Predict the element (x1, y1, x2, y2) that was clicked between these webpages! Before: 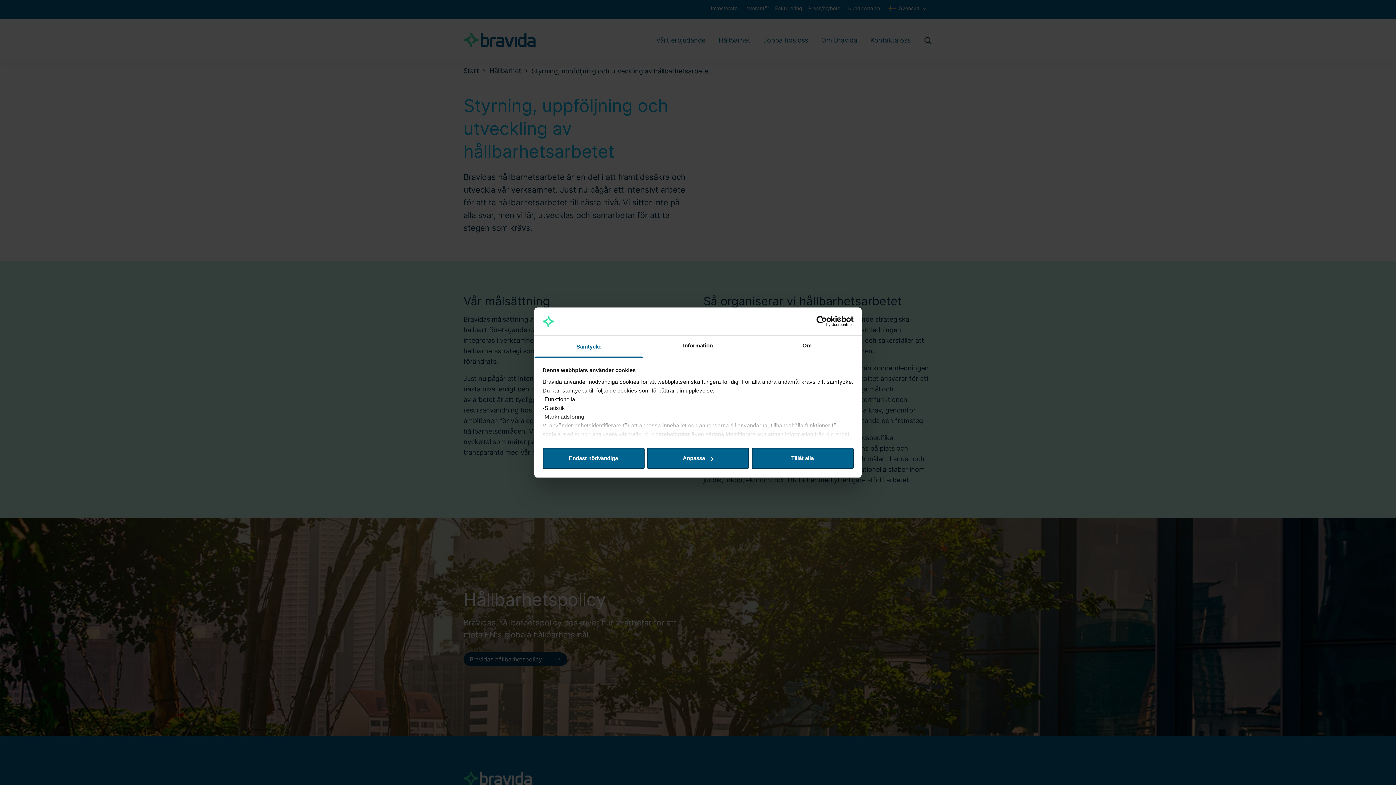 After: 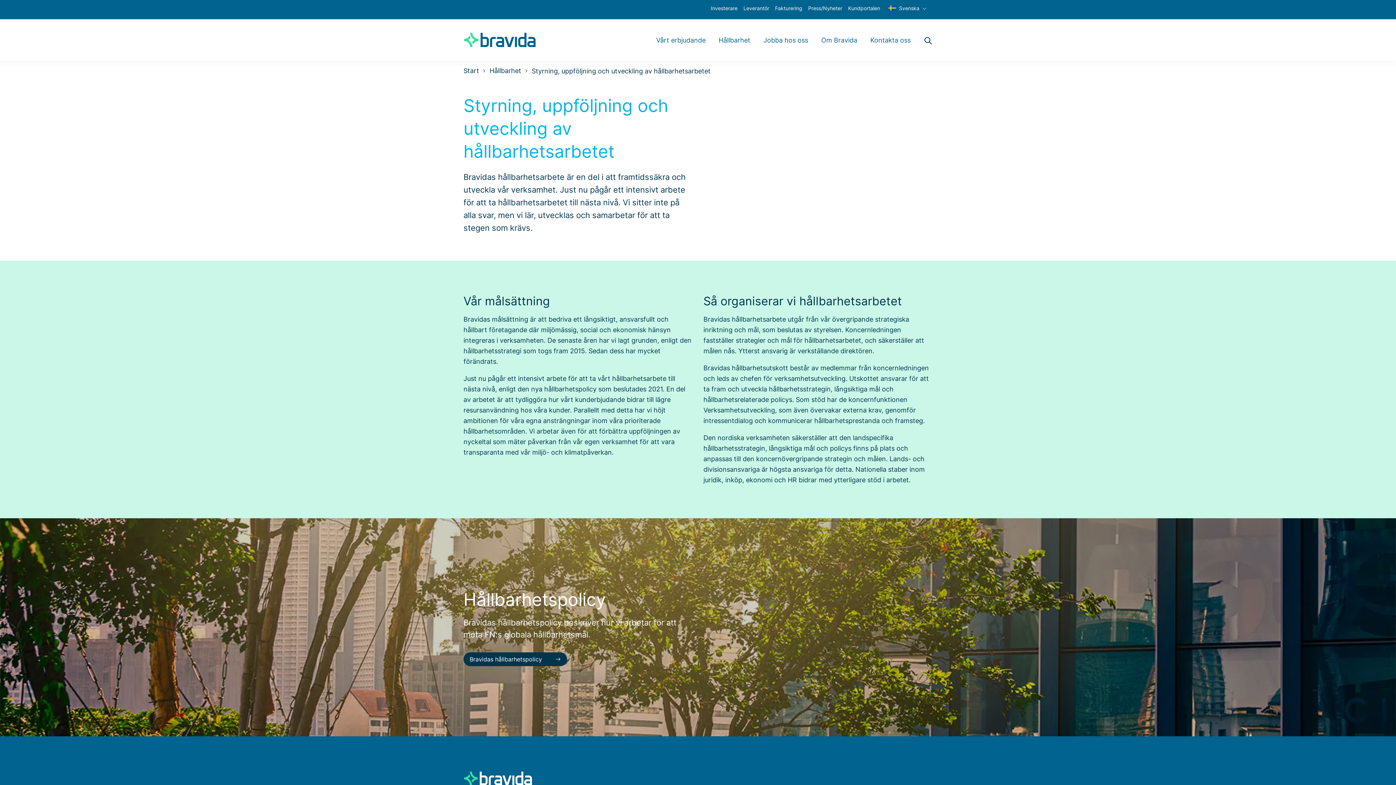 Action: label: Endast nödvändiga bbox: (542, 448, 644, 469)